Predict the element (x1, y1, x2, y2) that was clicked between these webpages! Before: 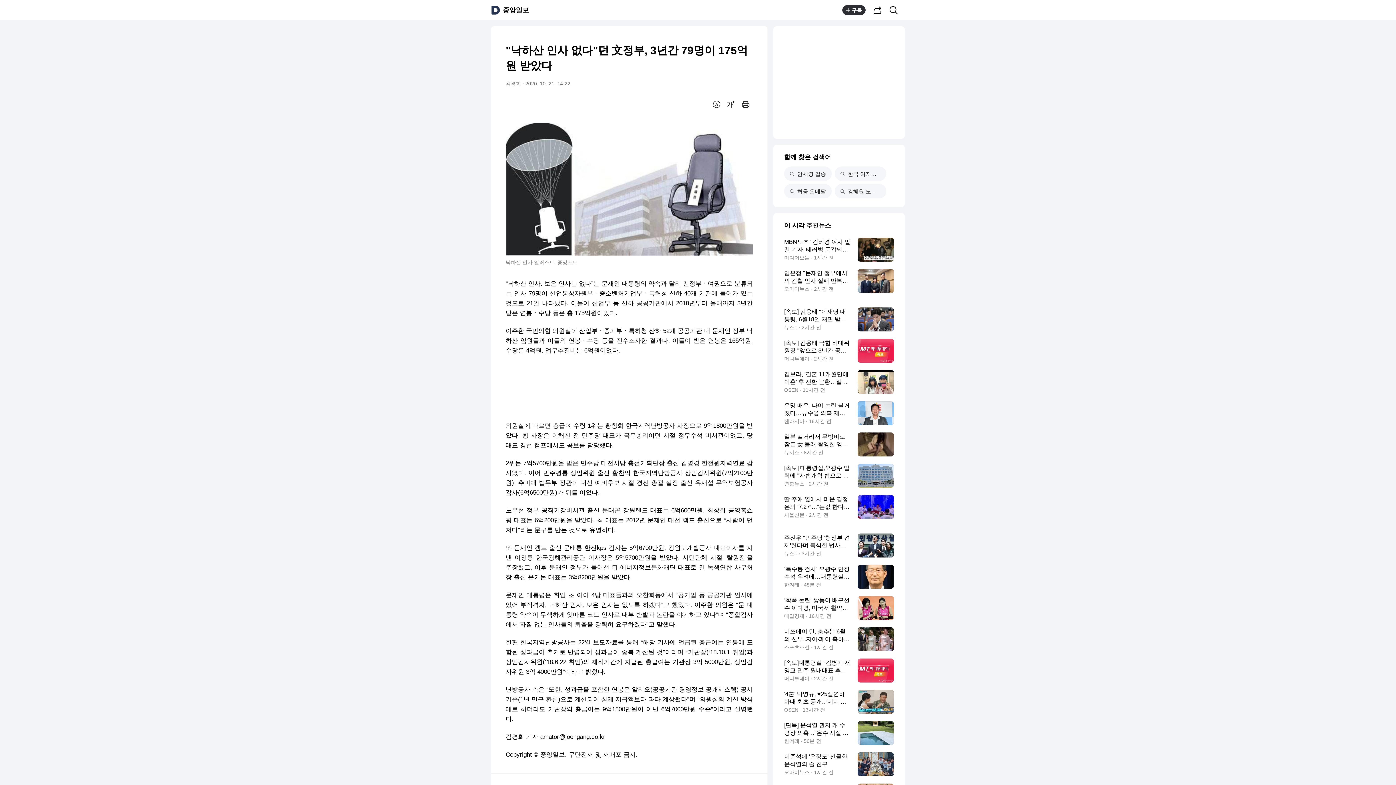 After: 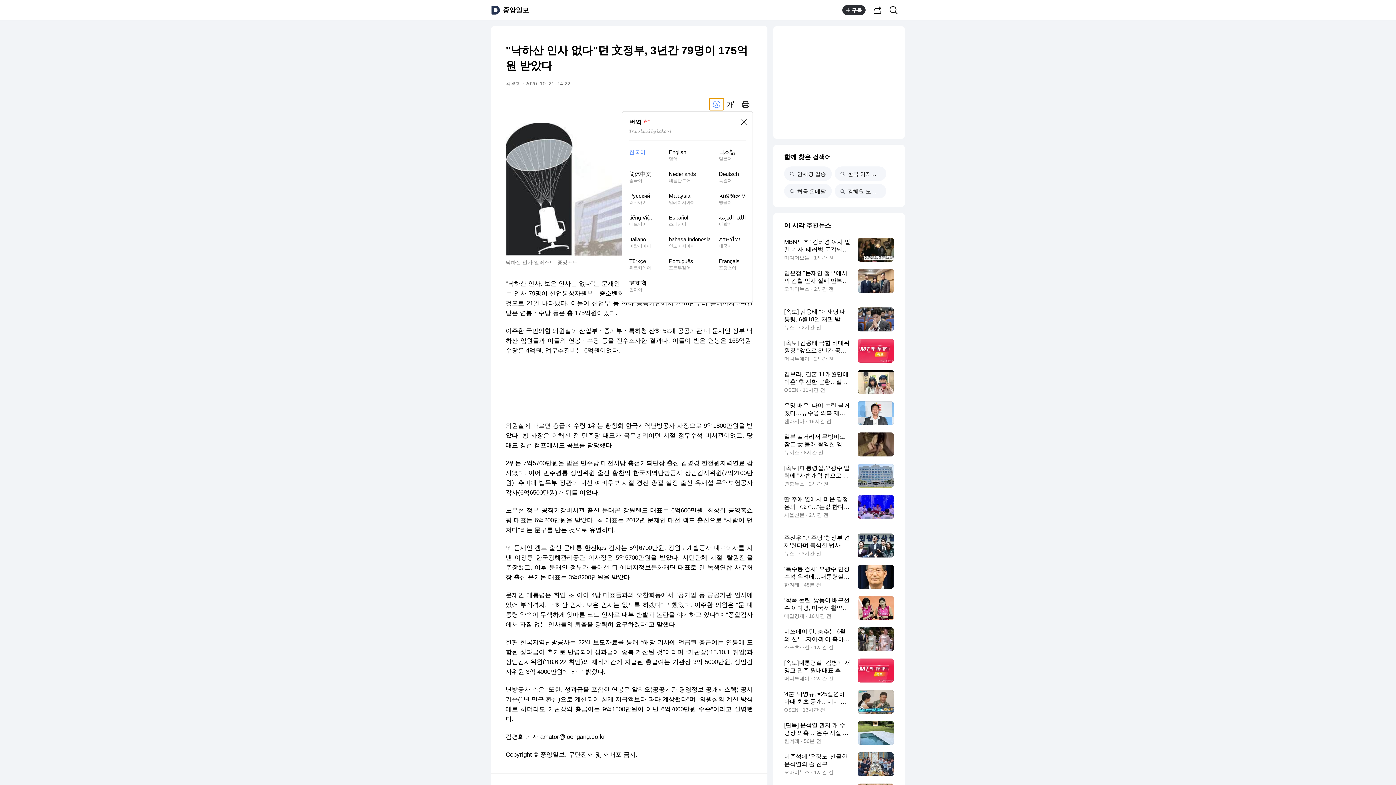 Action: label: 번역 설정 bbox: (709, 98, 724, 110)